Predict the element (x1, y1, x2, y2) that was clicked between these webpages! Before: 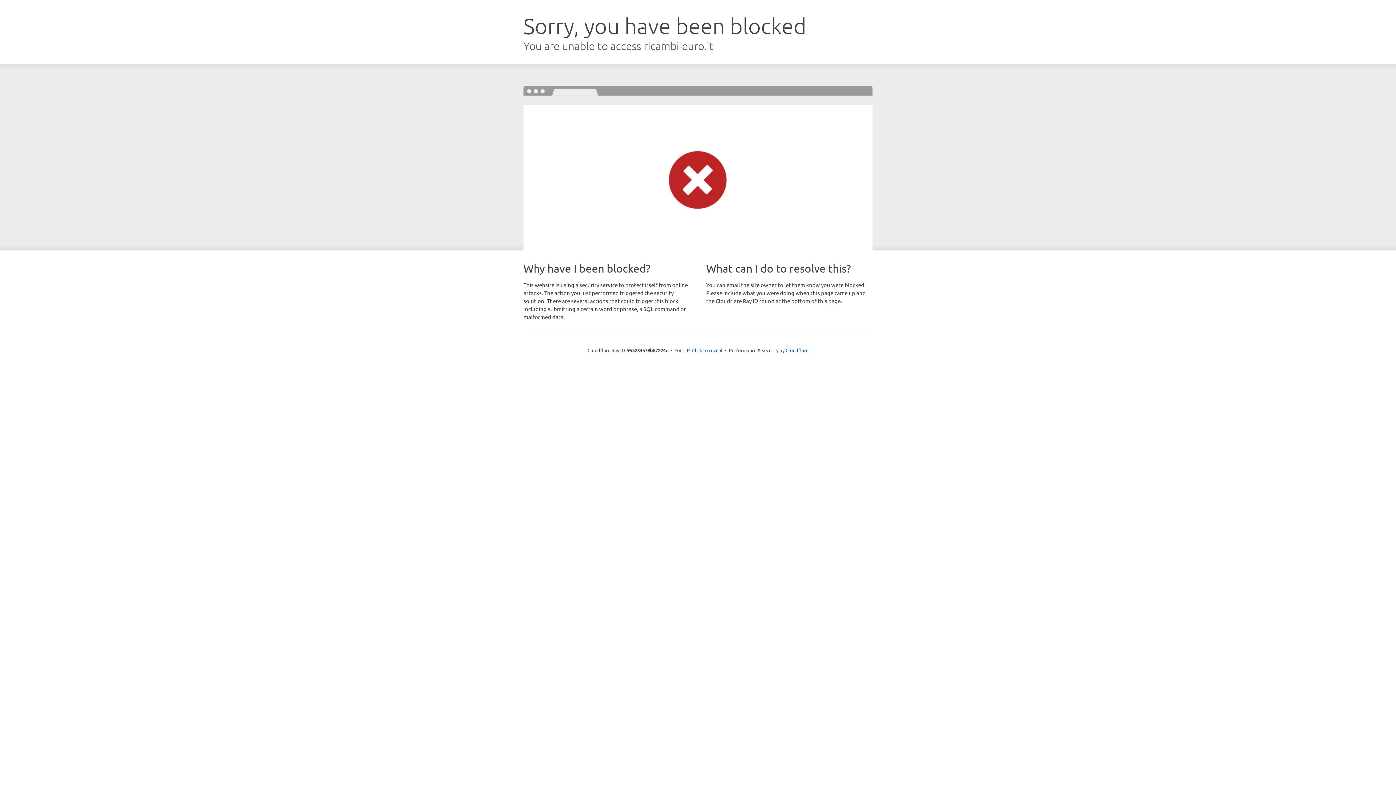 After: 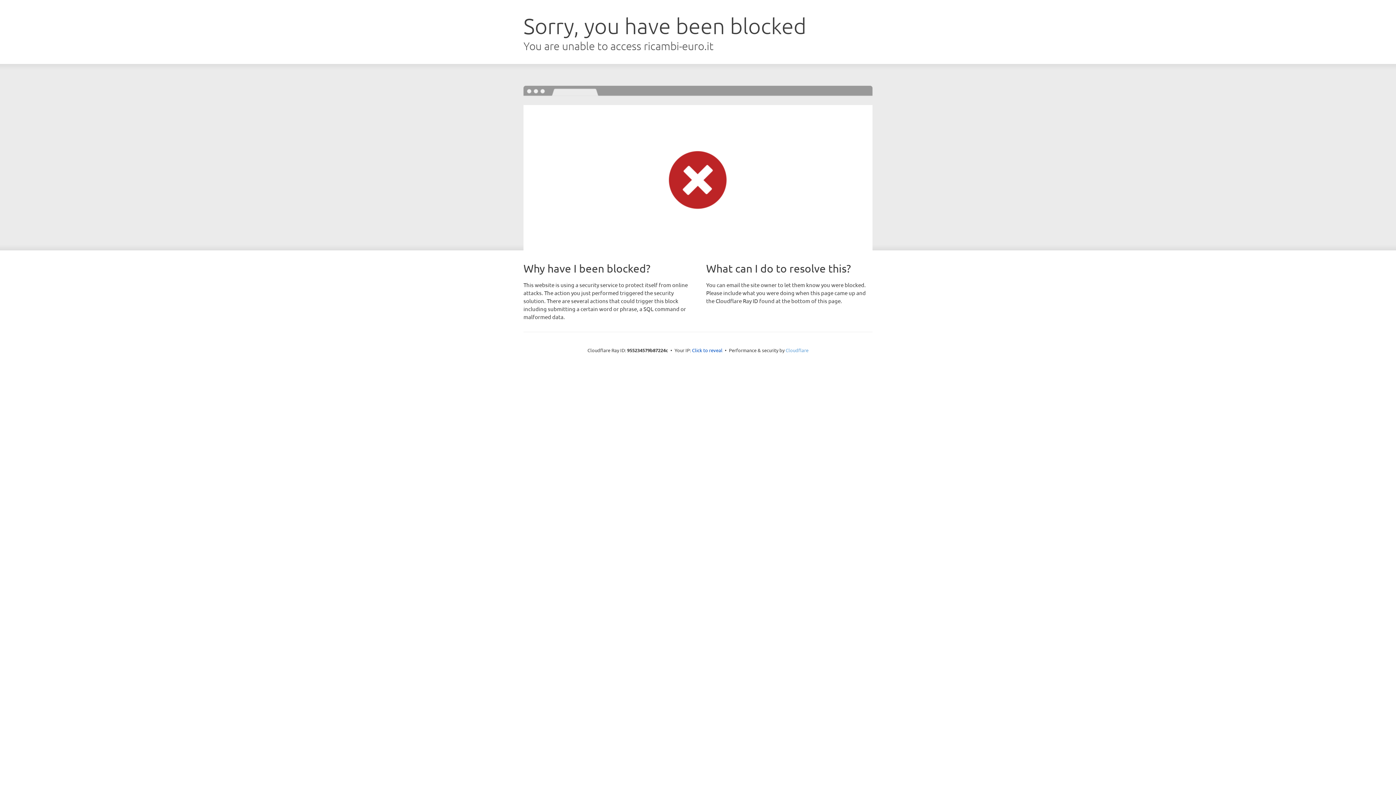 Action: label: Cloudflare bbox: (785, 347, 808, 353)